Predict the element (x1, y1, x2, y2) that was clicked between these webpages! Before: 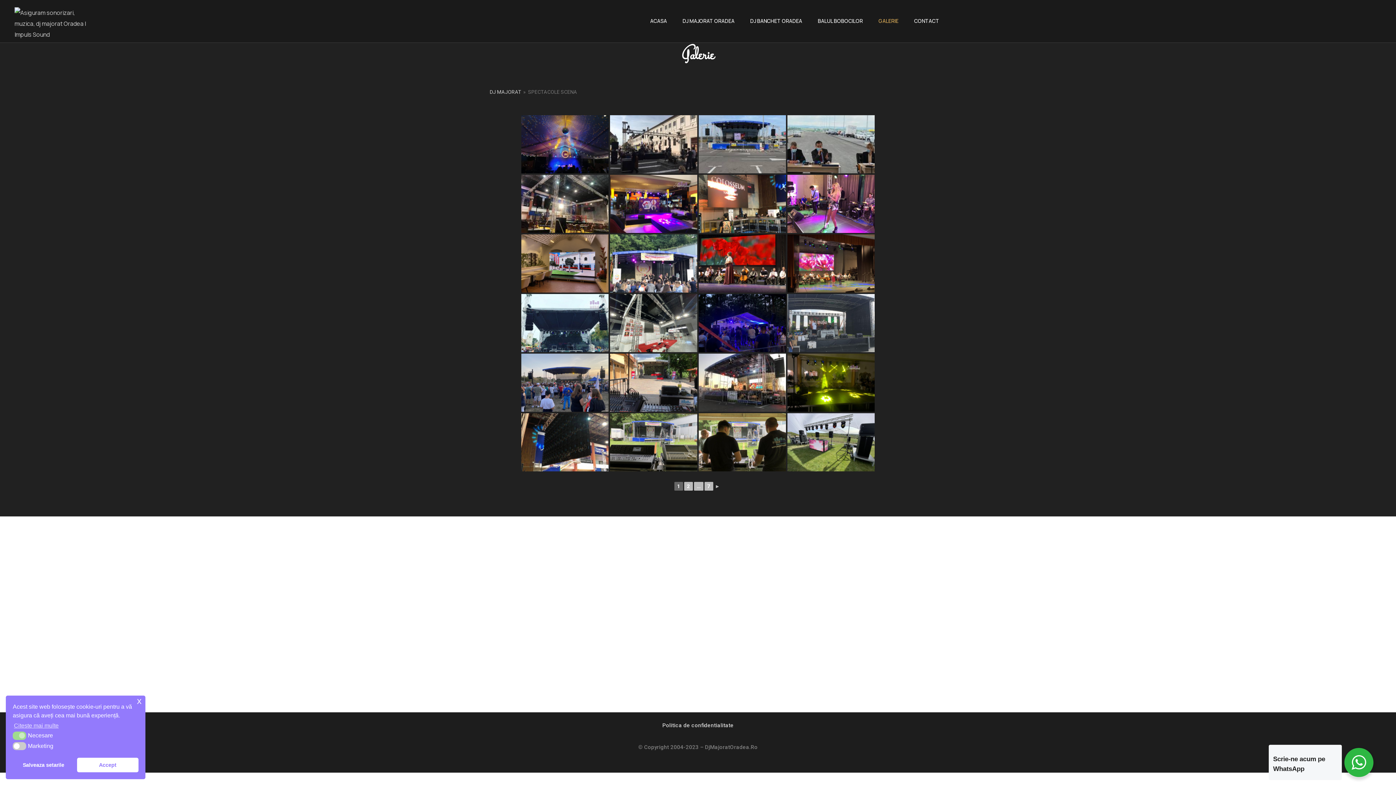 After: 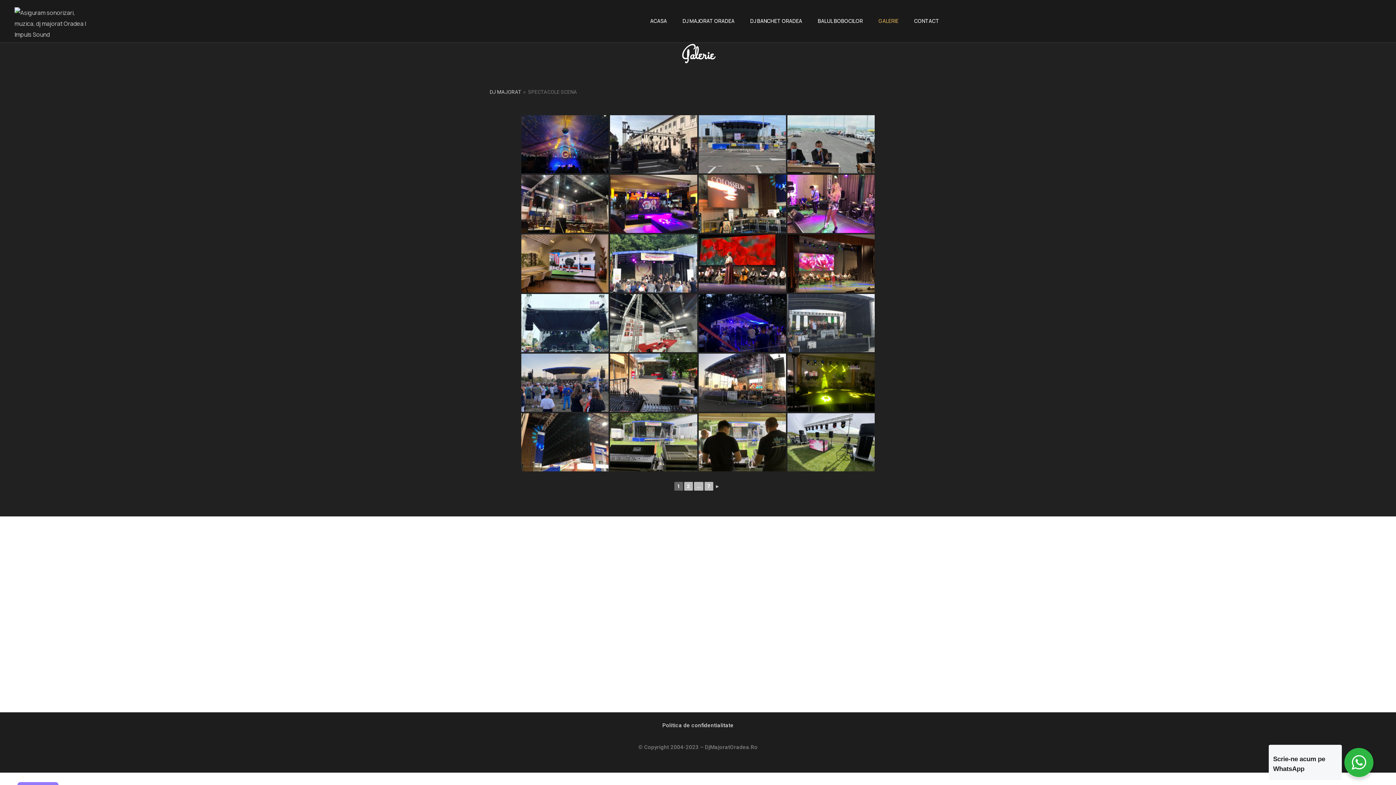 Action: bbox: (137, 697, 141, 704) label: dismiss cookie message